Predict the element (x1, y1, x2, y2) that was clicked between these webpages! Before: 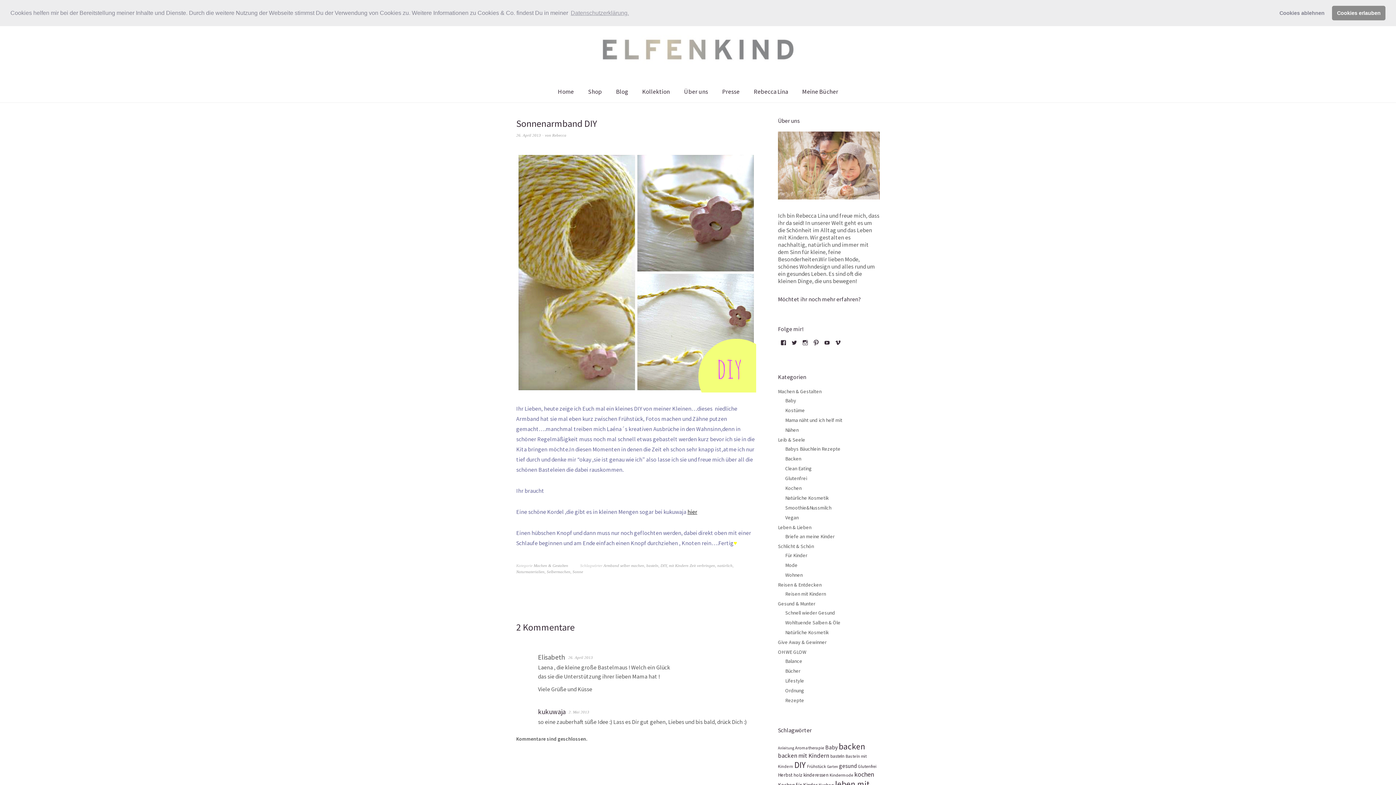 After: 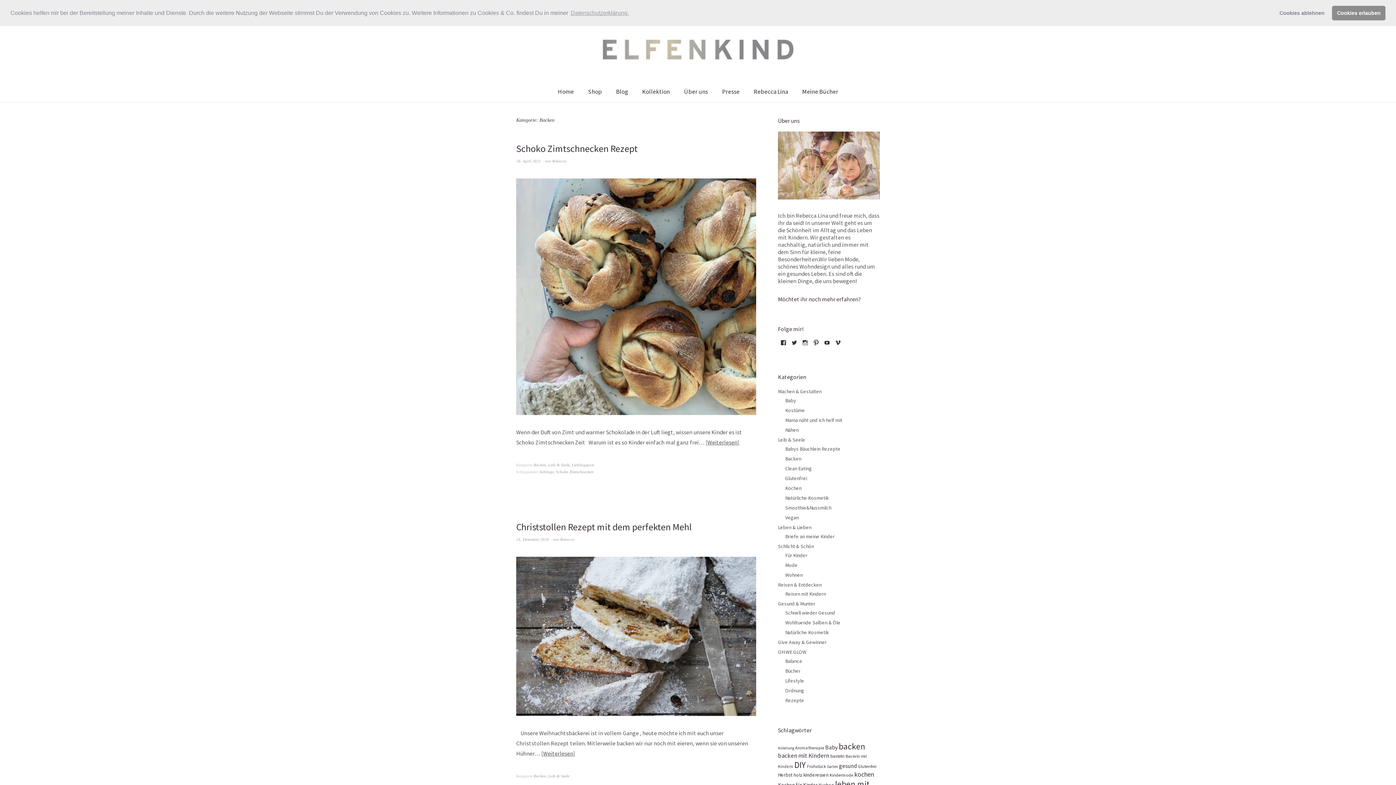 Action: label: Backen bbox: (785, 455, 801, 462)